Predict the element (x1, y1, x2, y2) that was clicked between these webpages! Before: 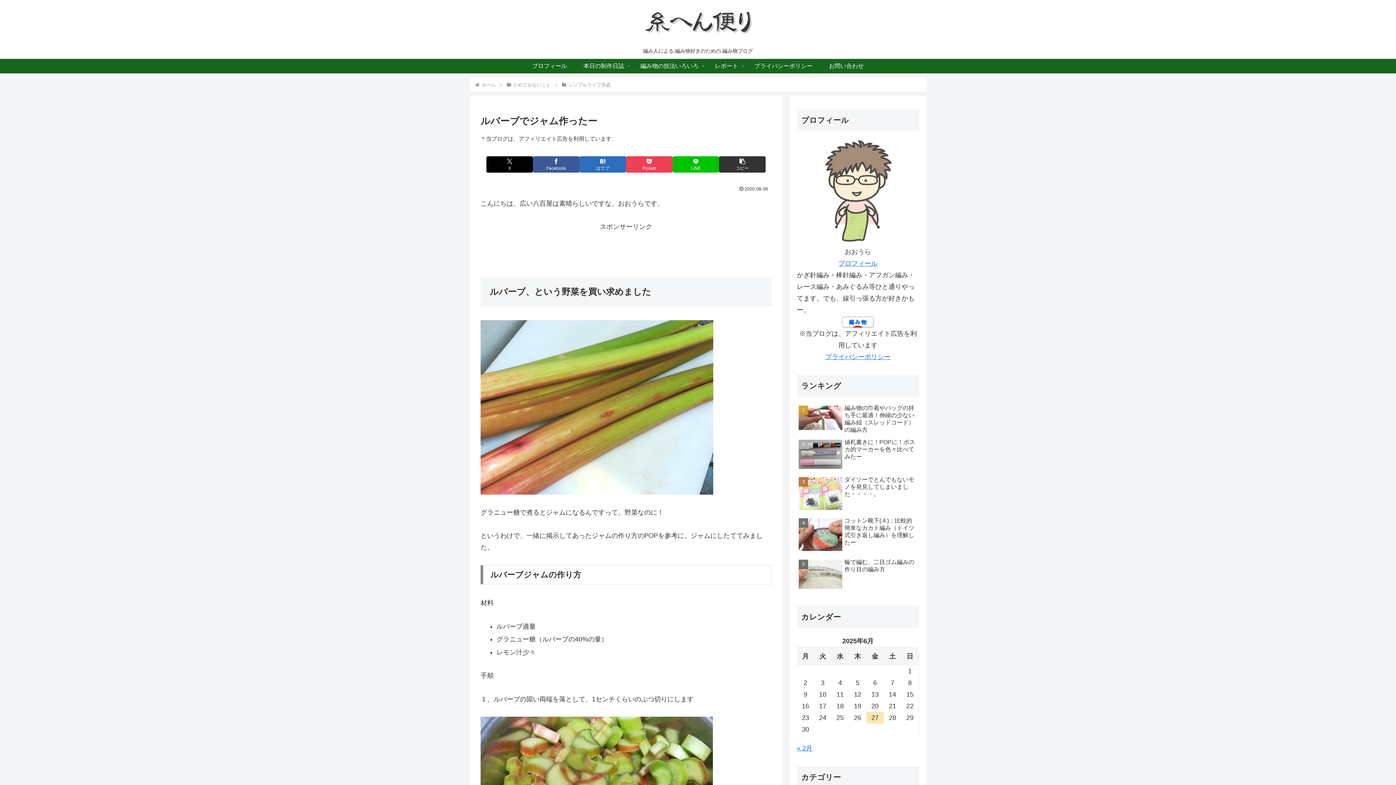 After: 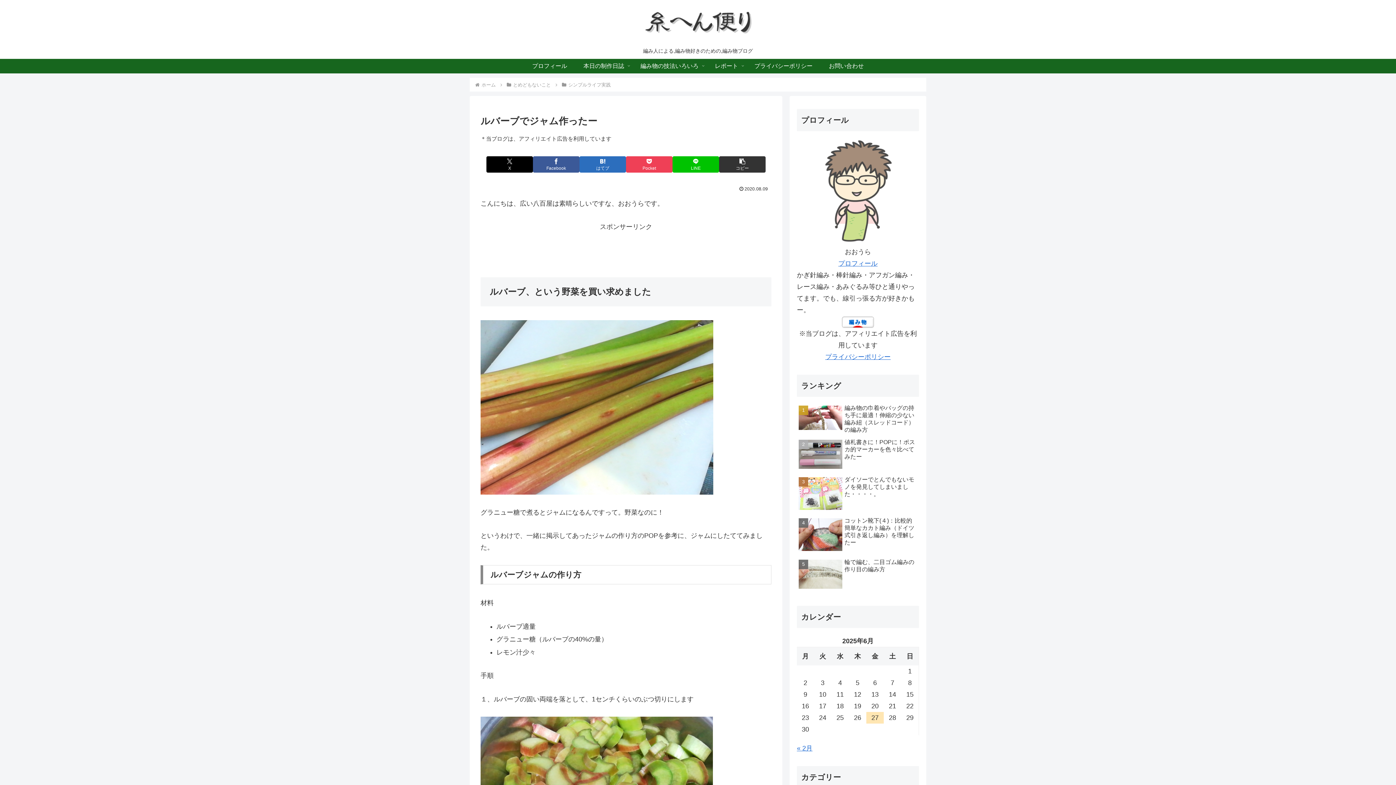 Action: bbox: (842, 318, 874, 325)